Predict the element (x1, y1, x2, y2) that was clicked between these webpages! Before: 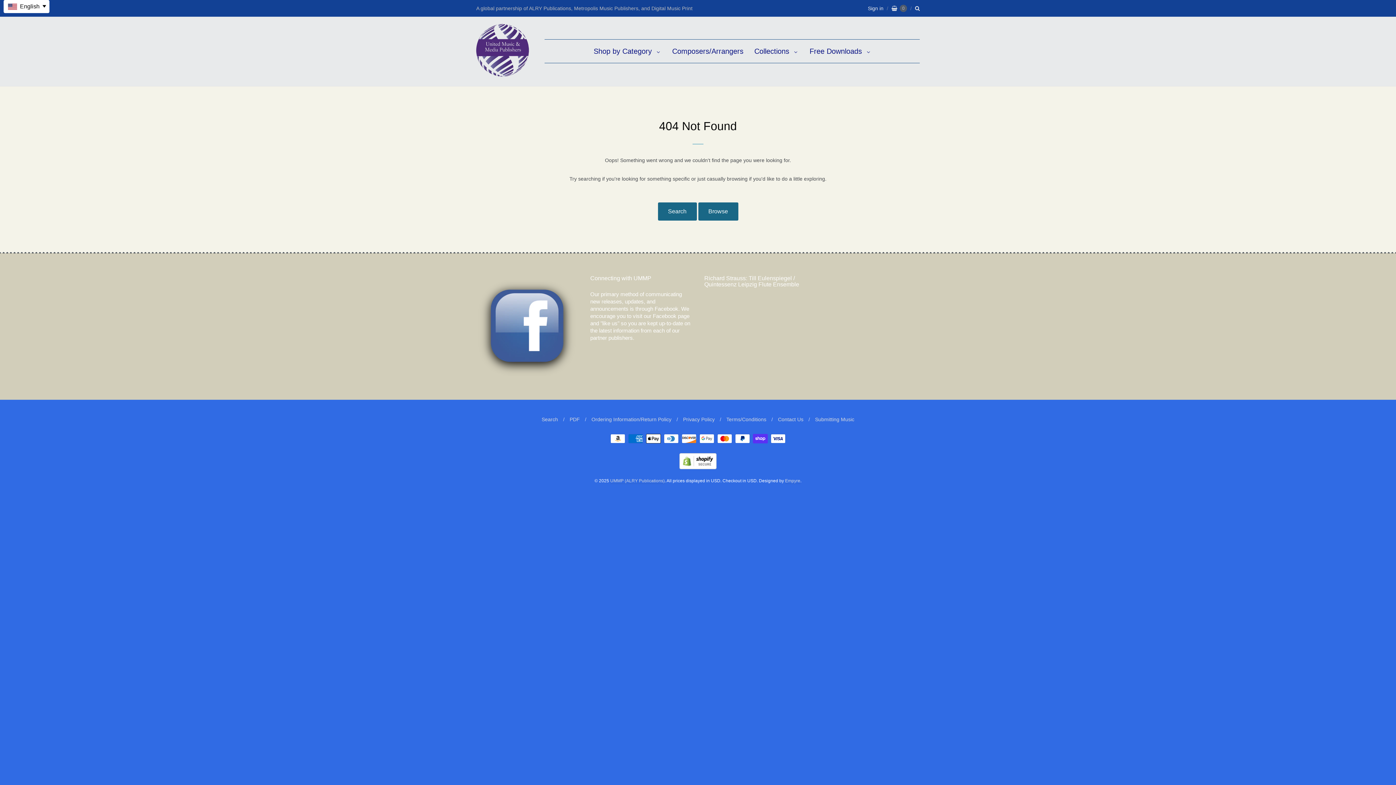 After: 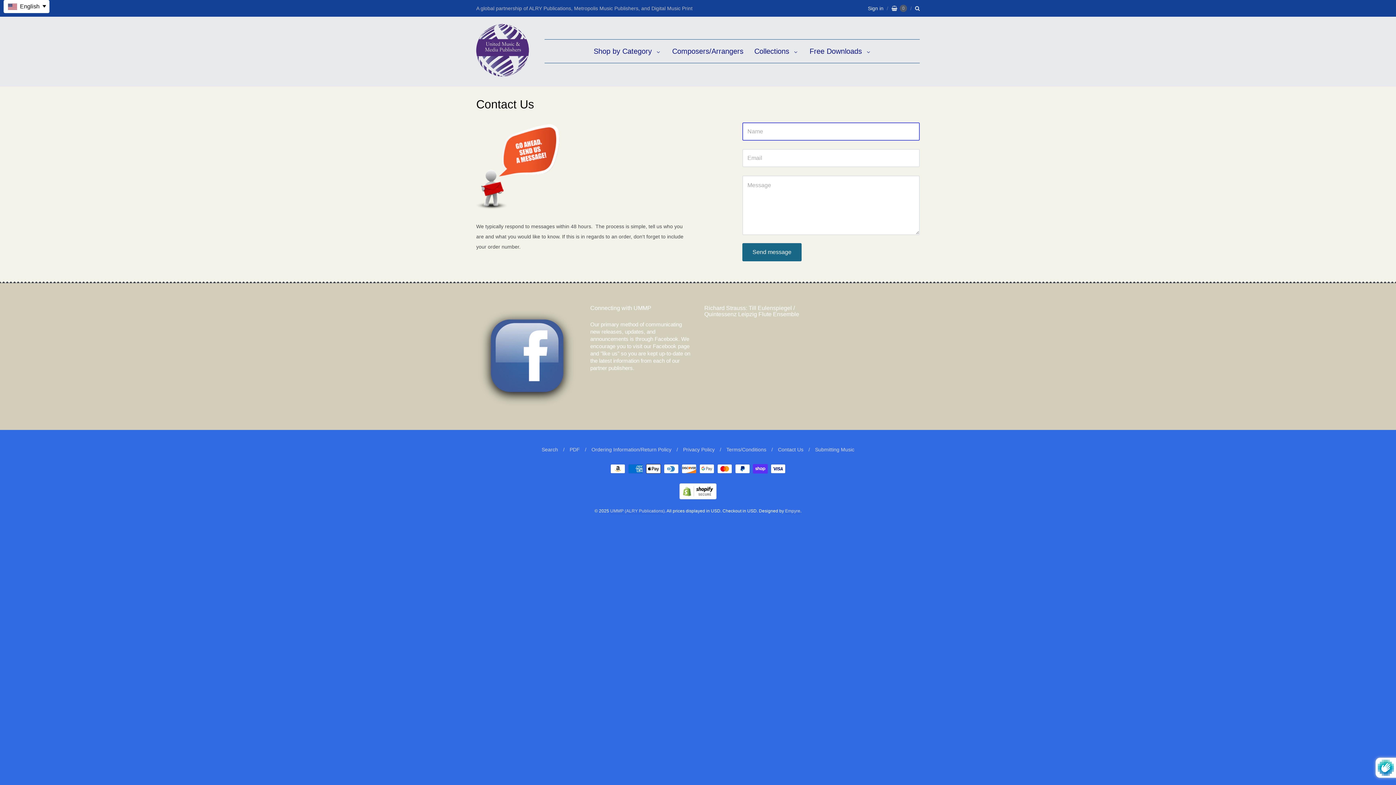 Action: label: Contact Us bbox: (778, 416, 803, 422)